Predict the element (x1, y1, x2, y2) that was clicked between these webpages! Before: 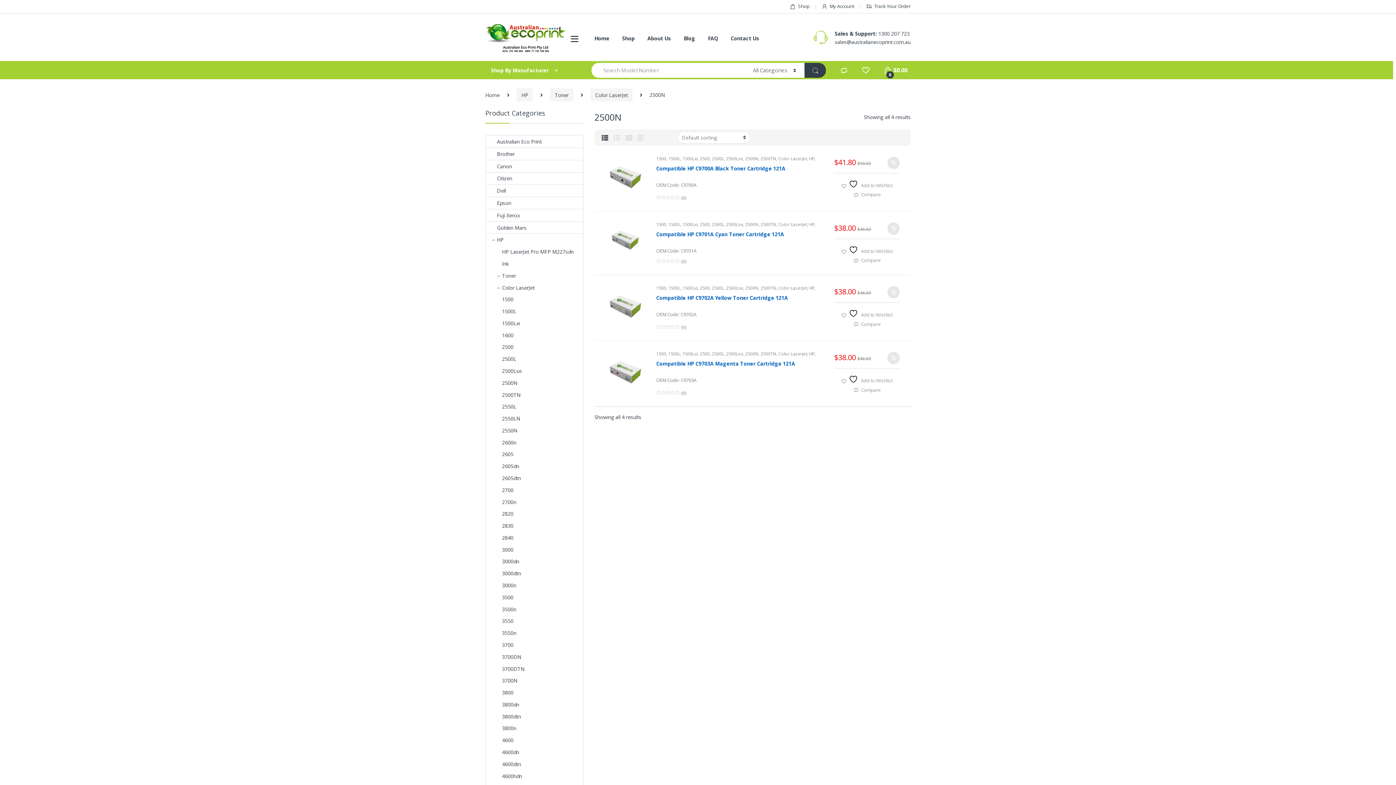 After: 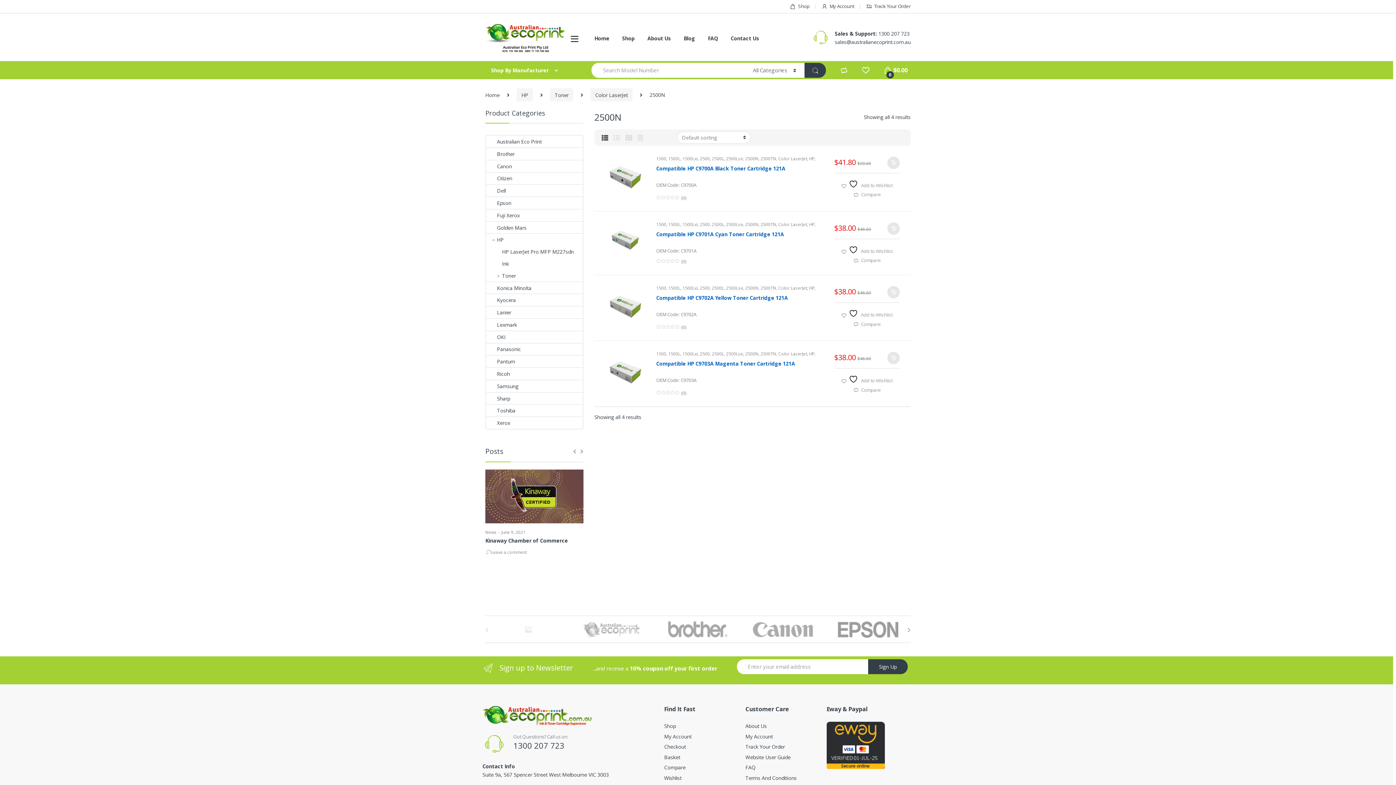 Action: label: Toner bbox: (486, 269, 516, 281)